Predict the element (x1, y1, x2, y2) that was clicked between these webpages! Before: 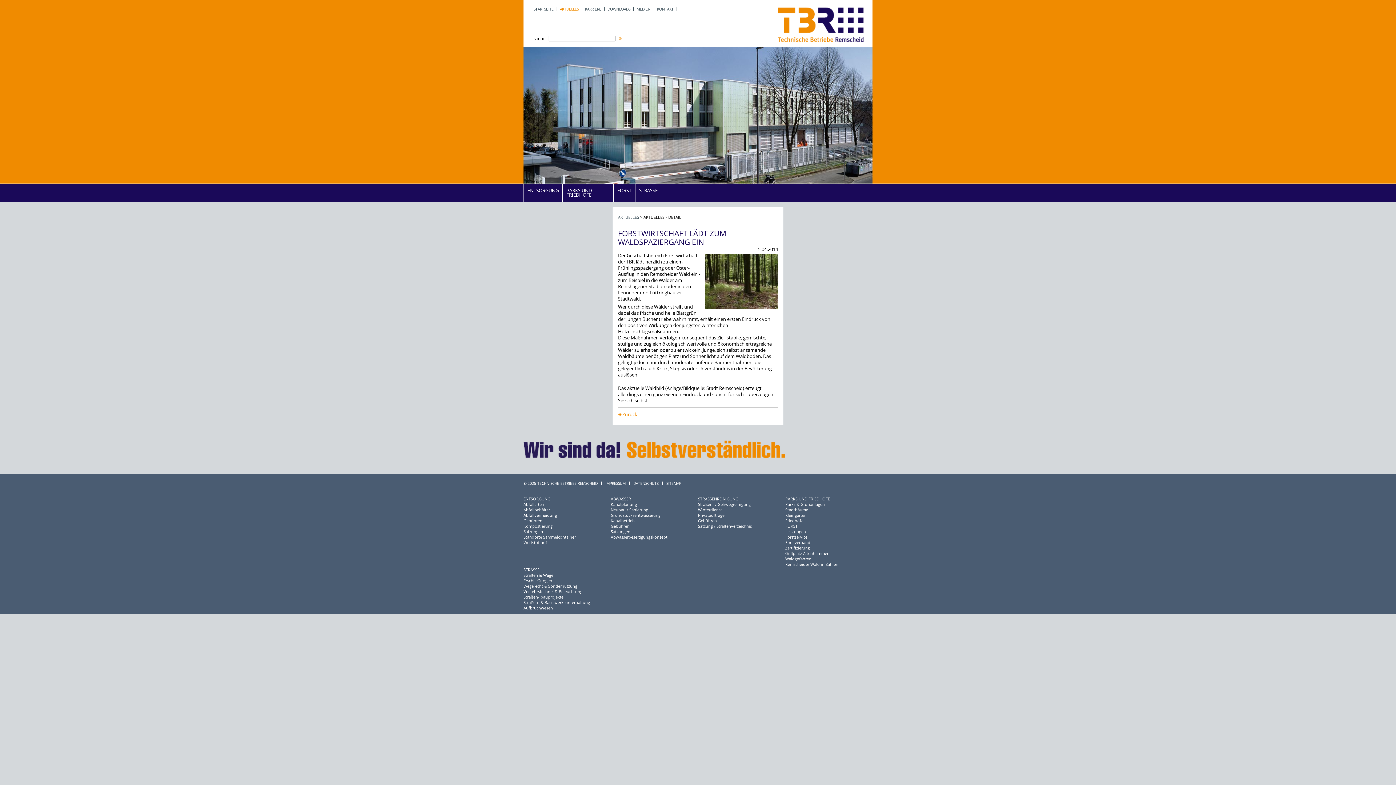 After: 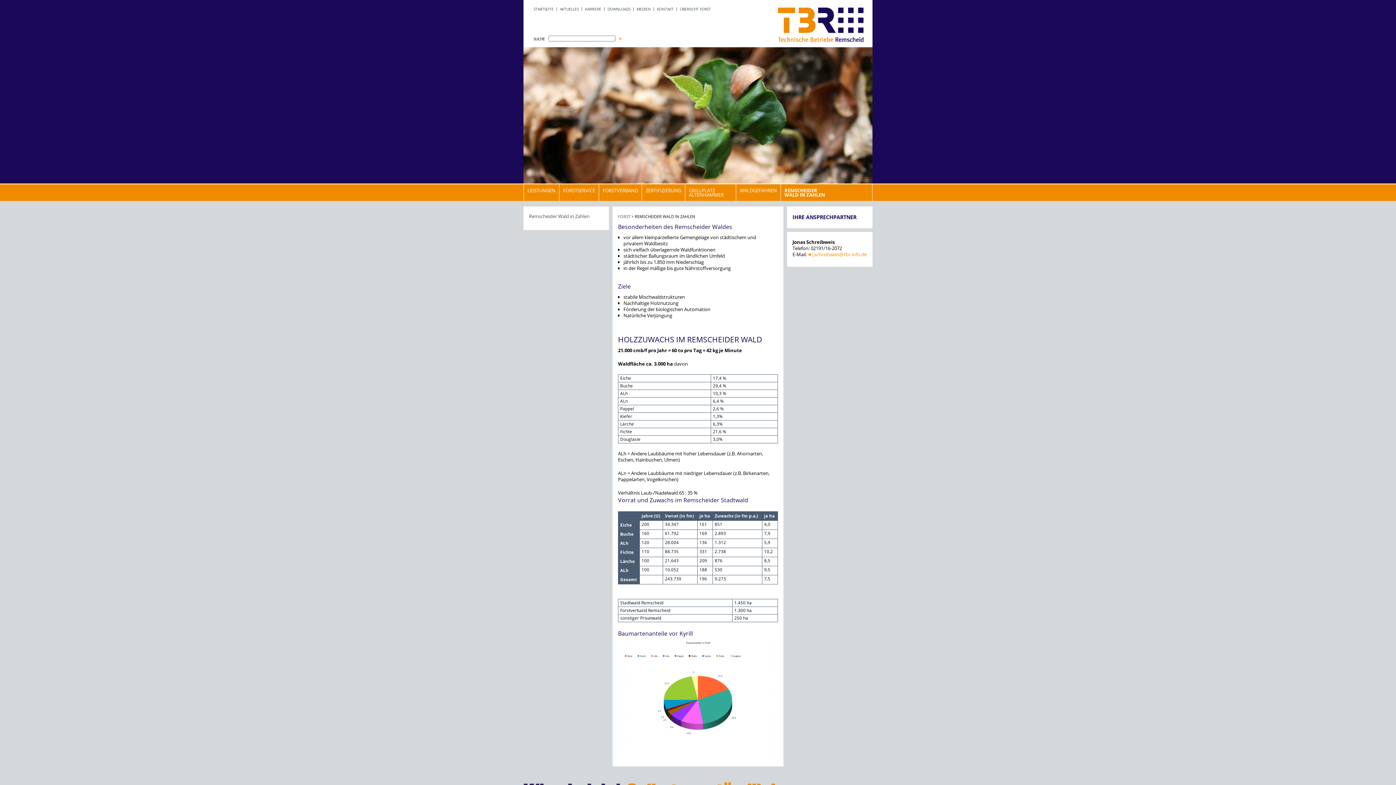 Action: bbox: (785, 561, 838, 567) label: Remscheider Wald in Zahlen